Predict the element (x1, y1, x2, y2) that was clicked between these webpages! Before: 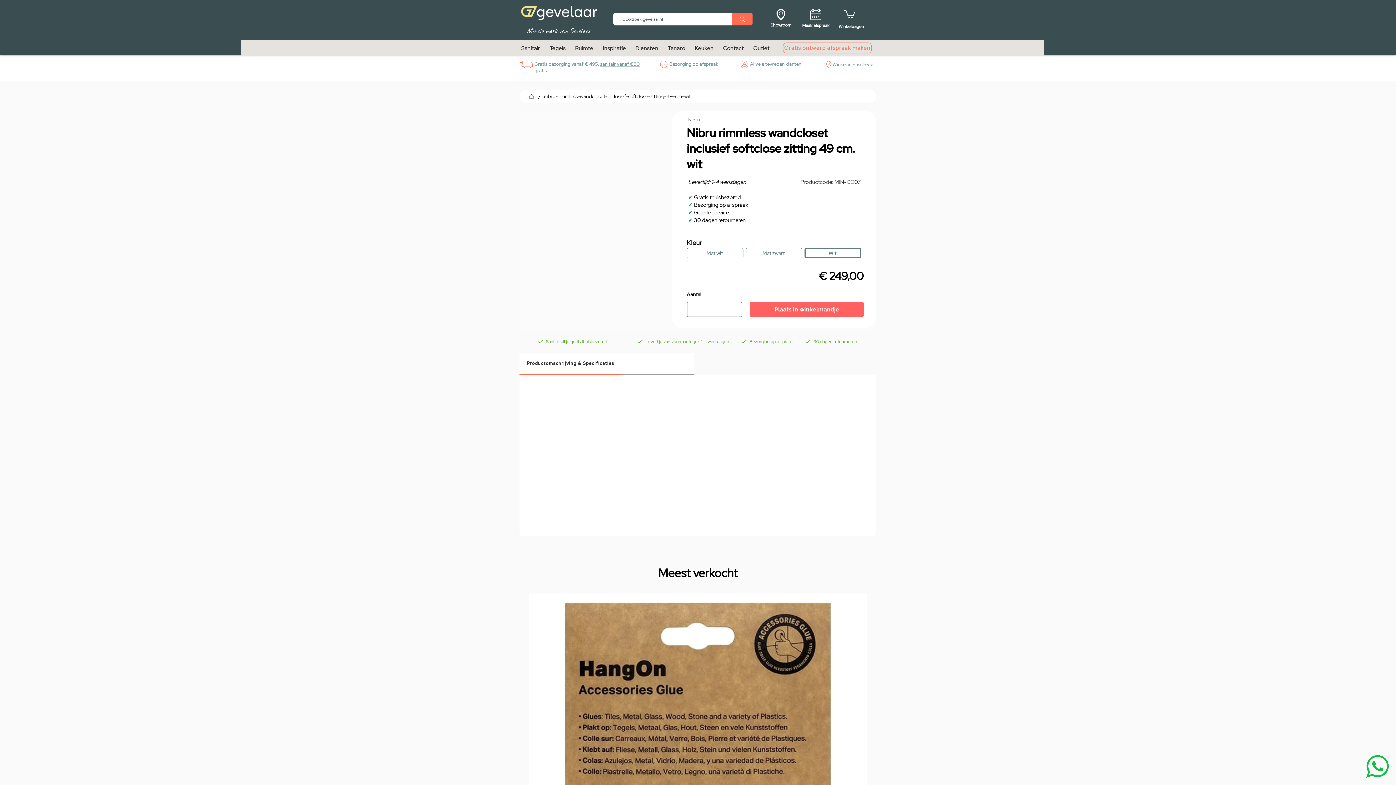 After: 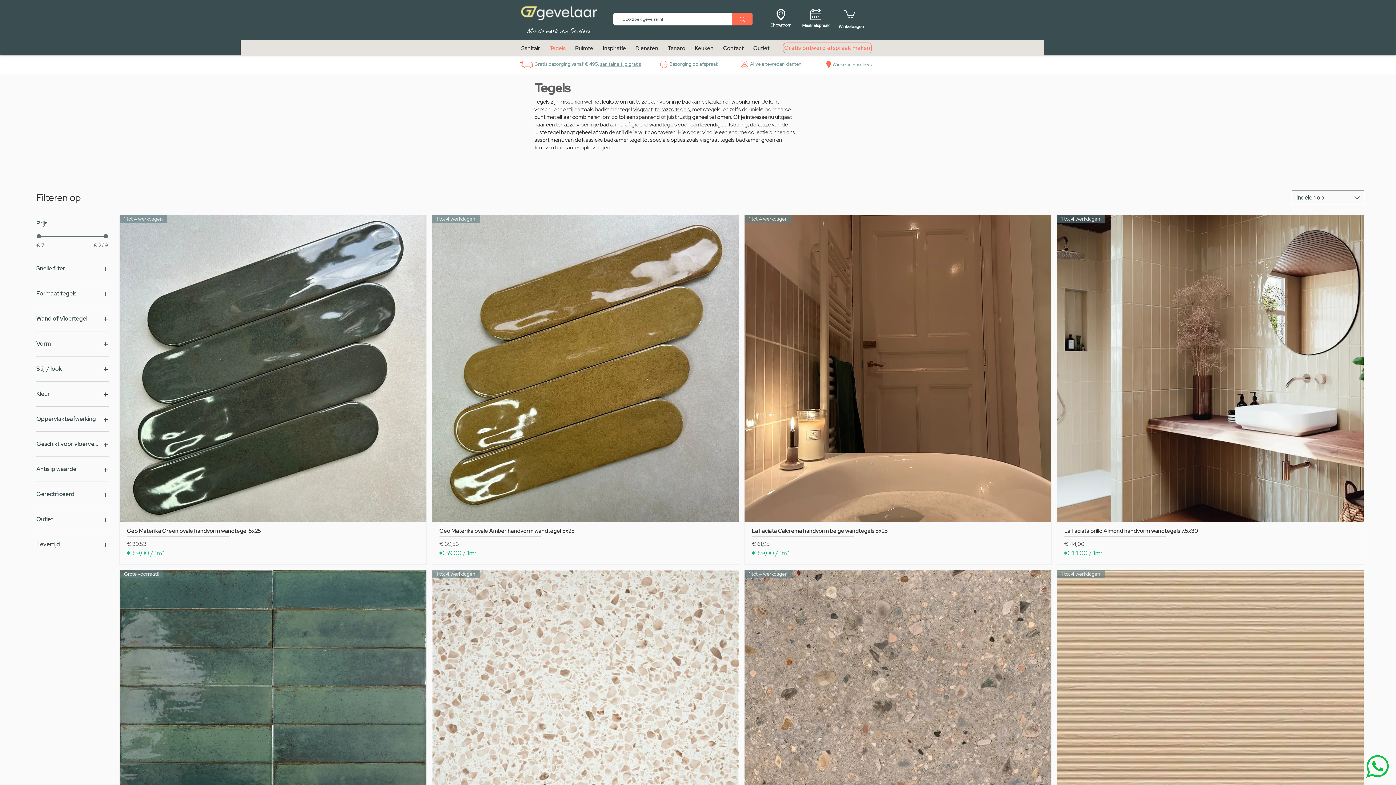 Action: bbox: (548, 40, 567, 56) label: Tegels